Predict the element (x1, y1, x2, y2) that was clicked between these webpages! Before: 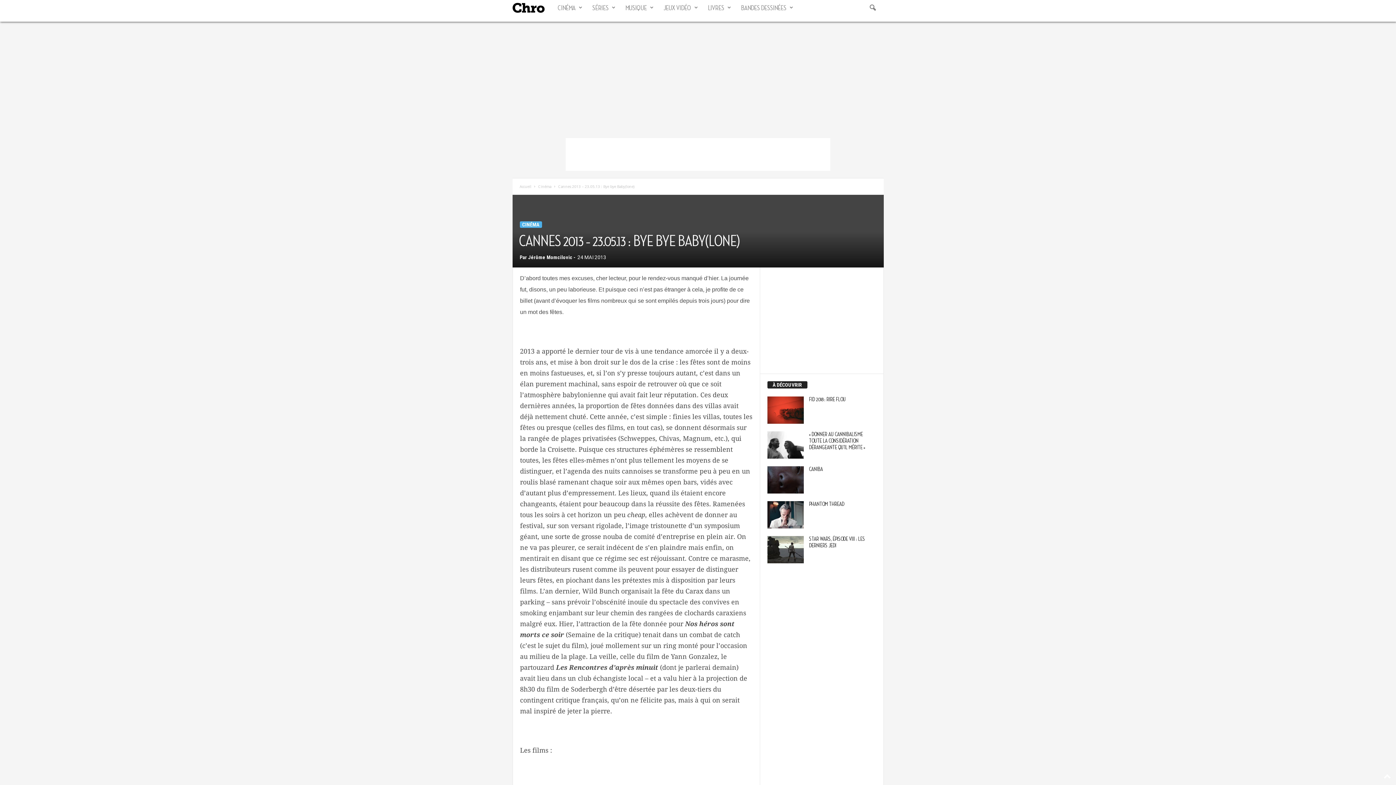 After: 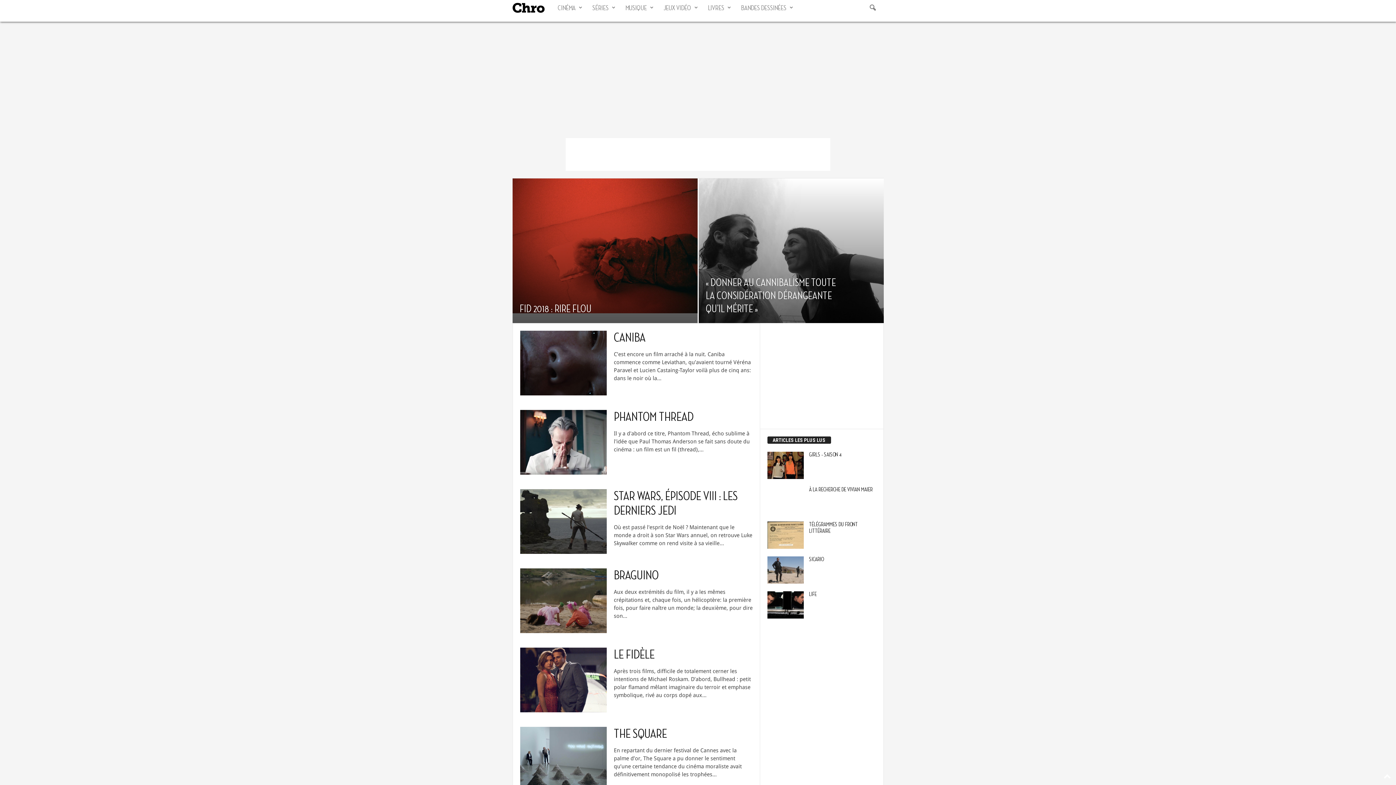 Action: label: Accueil bbox: (519, 184, 531, 189)